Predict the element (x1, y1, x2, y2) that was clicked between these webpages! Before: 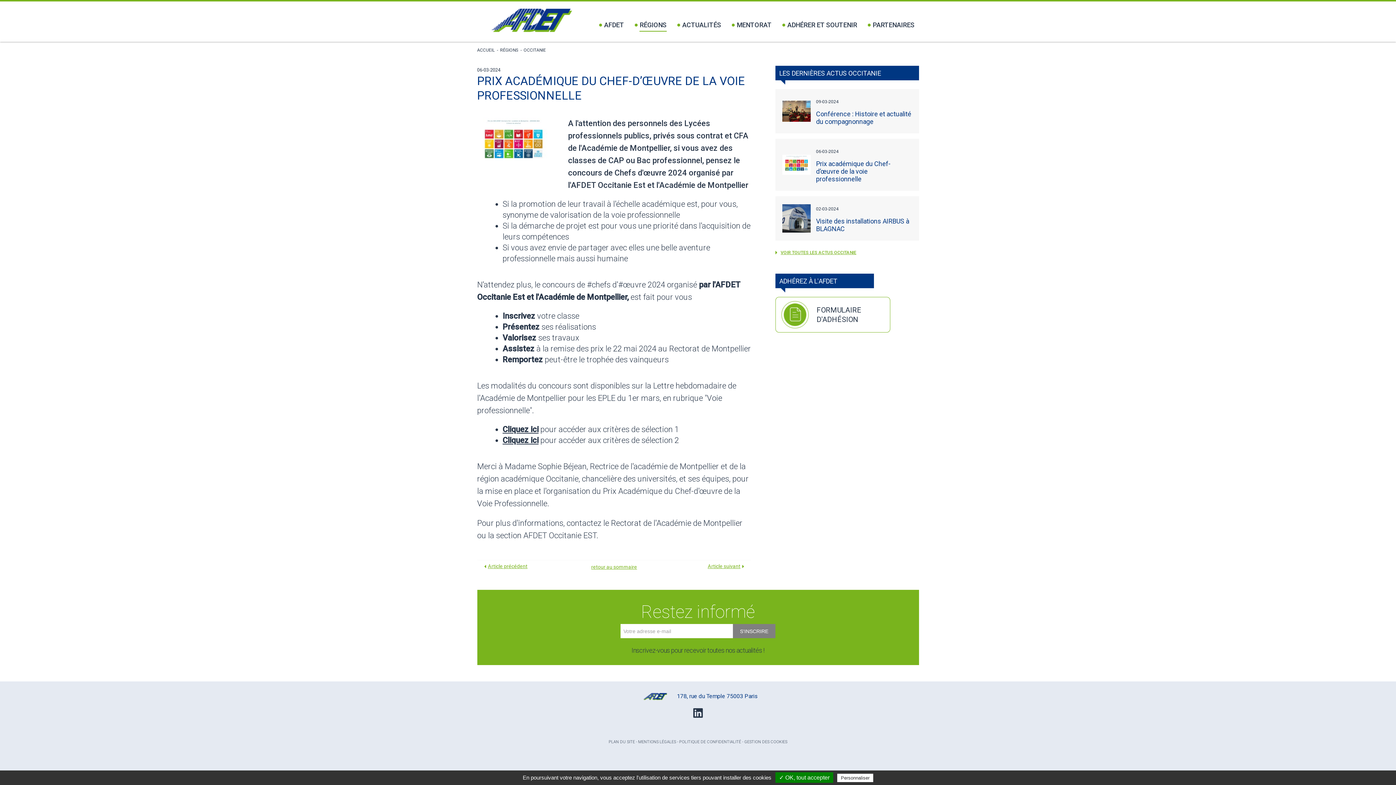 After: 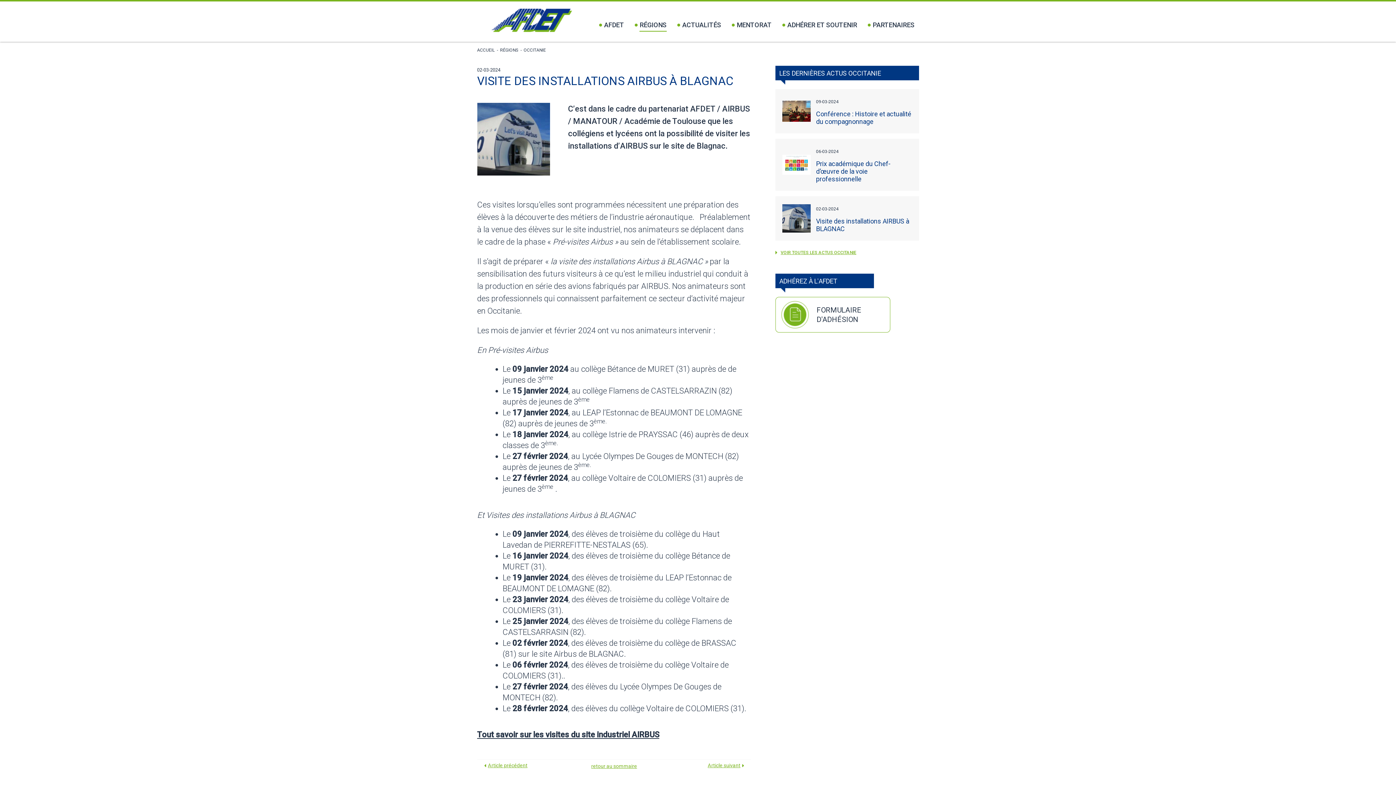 Action: bbox: (707, 563, 740, 570) label: Article suivant